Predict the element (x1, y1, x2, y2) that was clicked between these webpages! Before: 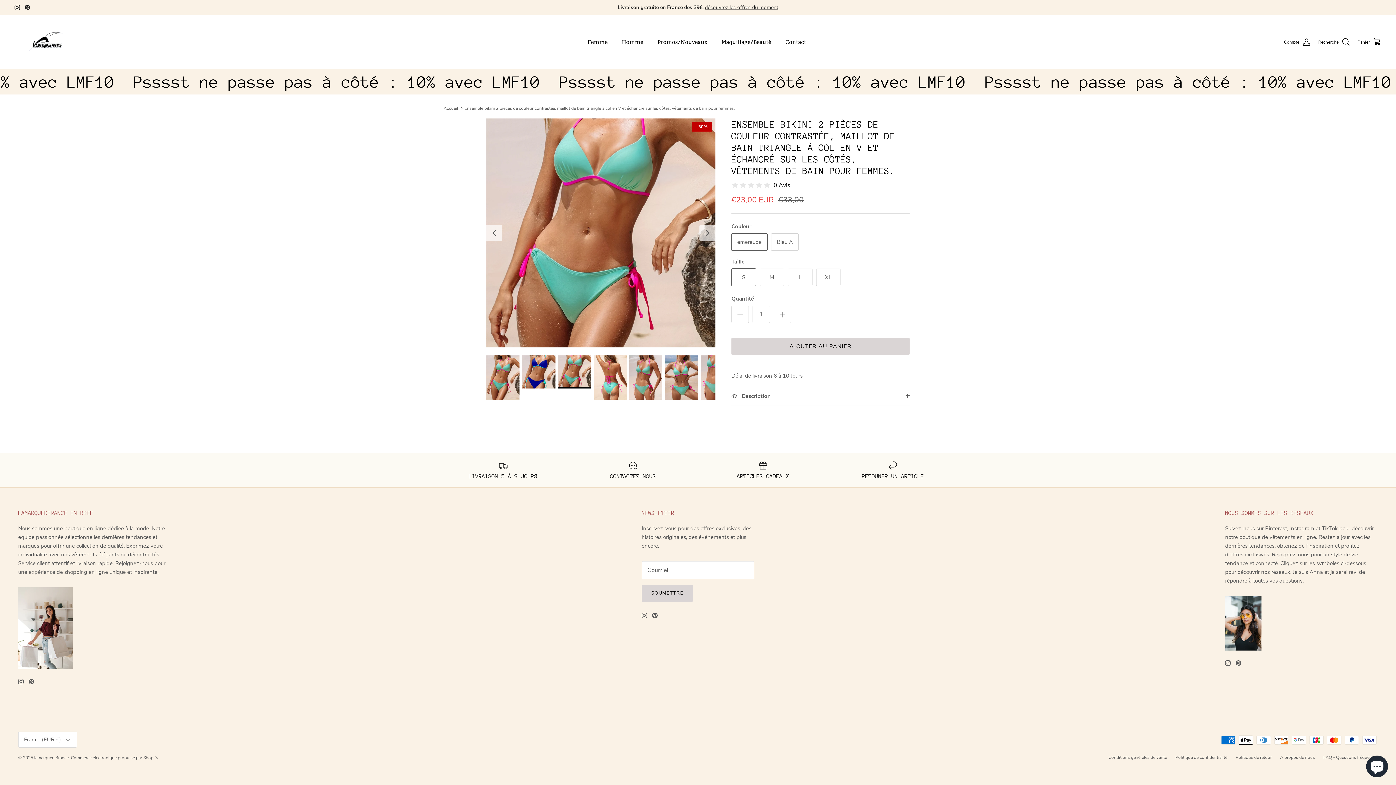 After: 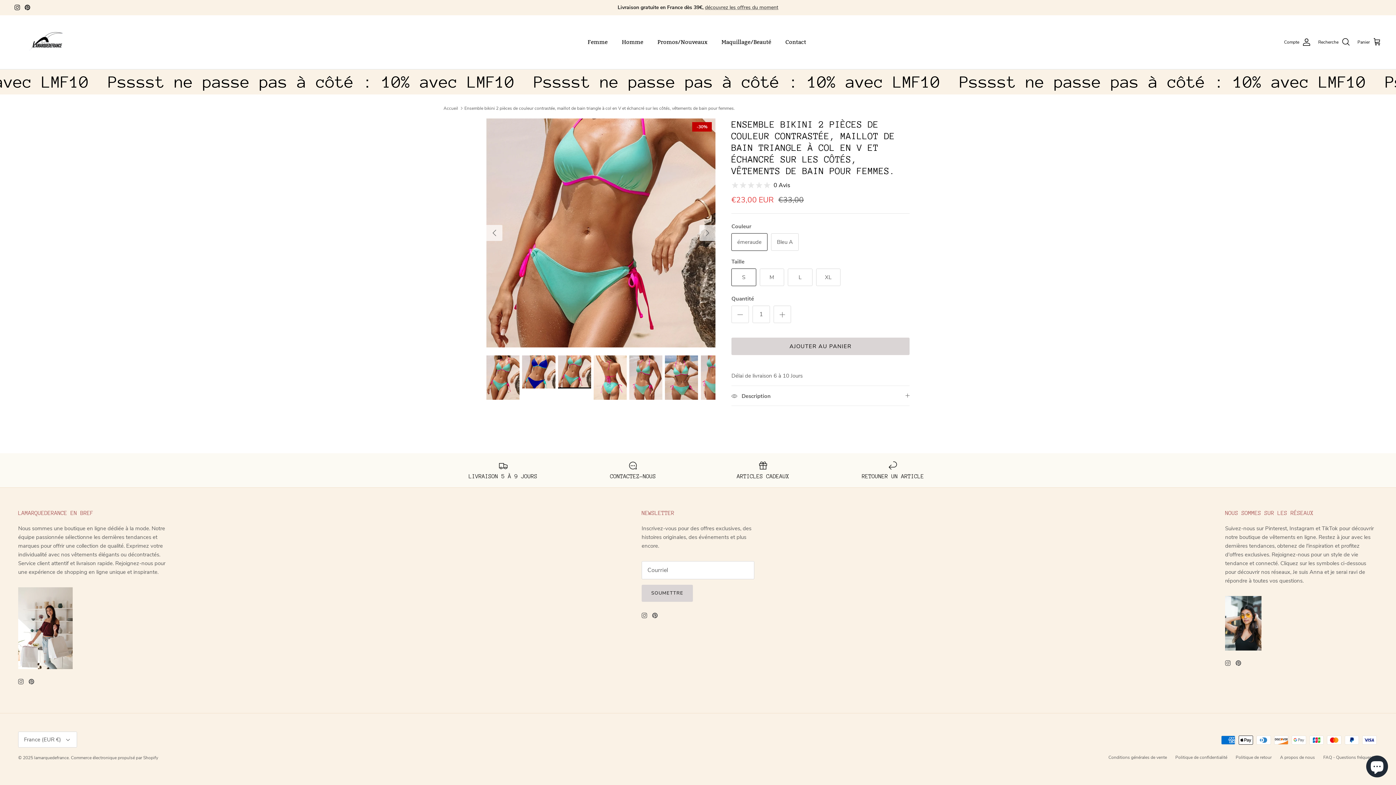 Action: label: Ensemble bikini 2 pièces de couleur contrastée, maillot de bain triangle à col en V et échancré sur les côtés, vêtements de bain pour femmes. bbox: (464, 105, 735, 111)